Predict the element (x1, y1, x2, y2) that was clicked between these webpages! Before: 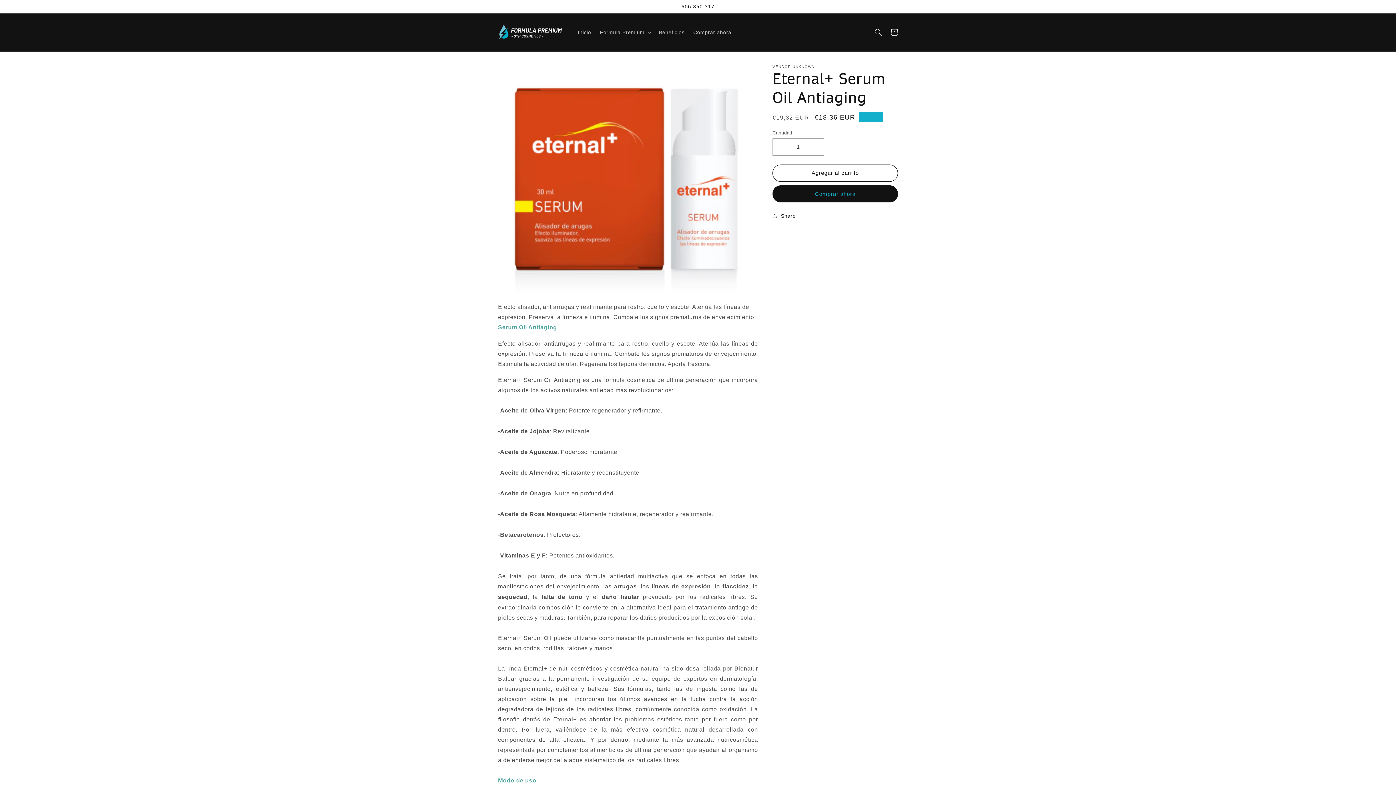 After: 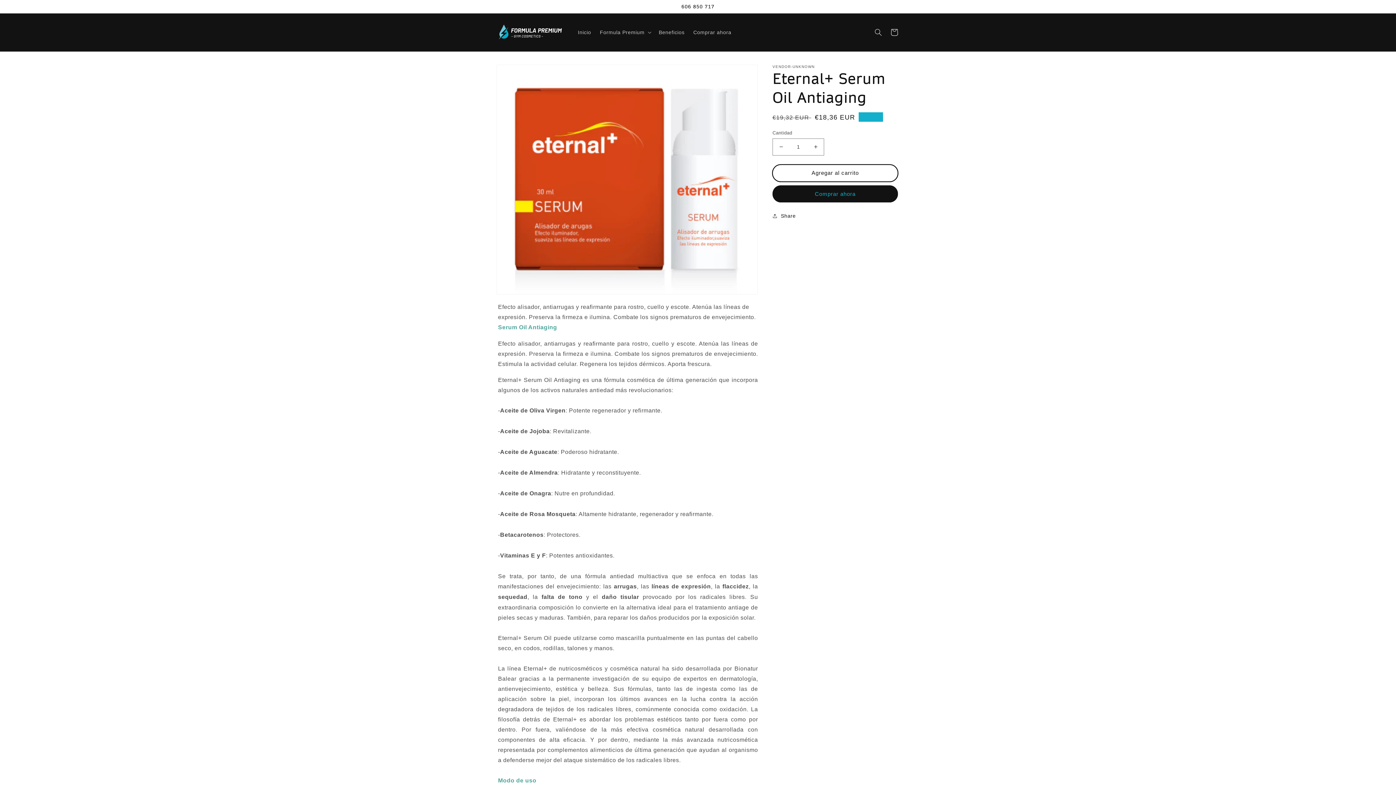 Action: bbox: (772, 164, 898, 181) label: Agregar al carrito